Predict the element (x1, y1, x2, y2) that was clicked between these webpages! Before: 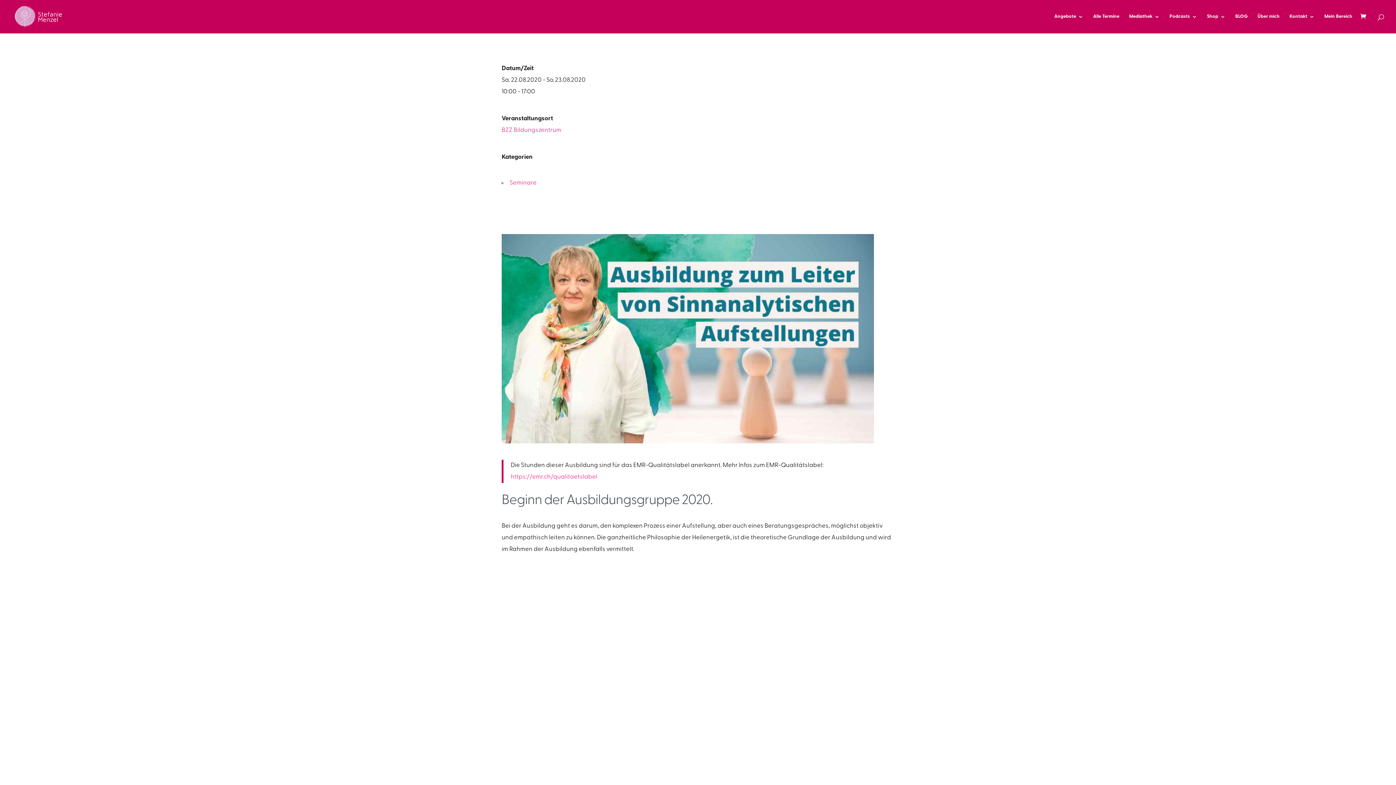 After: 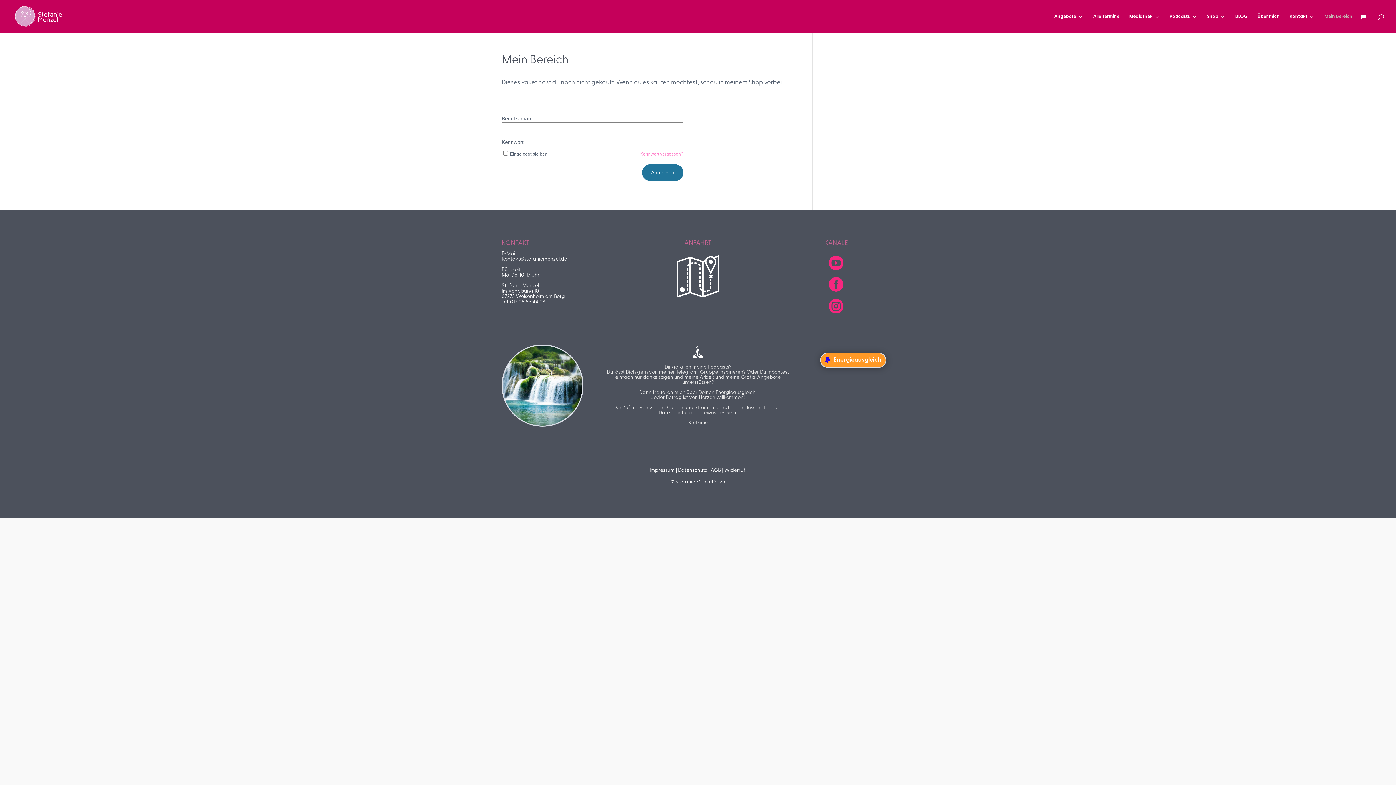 Action: bbox: (1324, 14, 1352, 33) label: Mein Bereich